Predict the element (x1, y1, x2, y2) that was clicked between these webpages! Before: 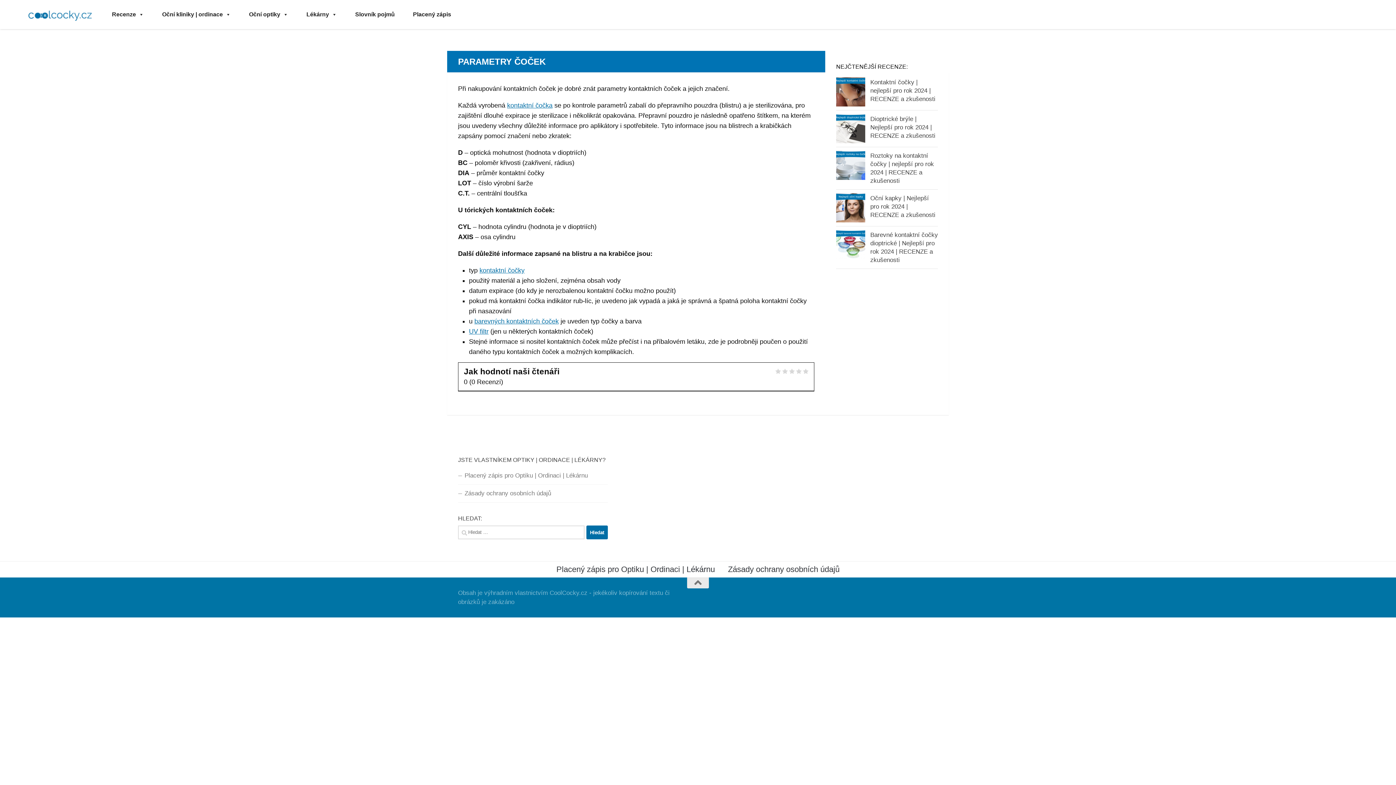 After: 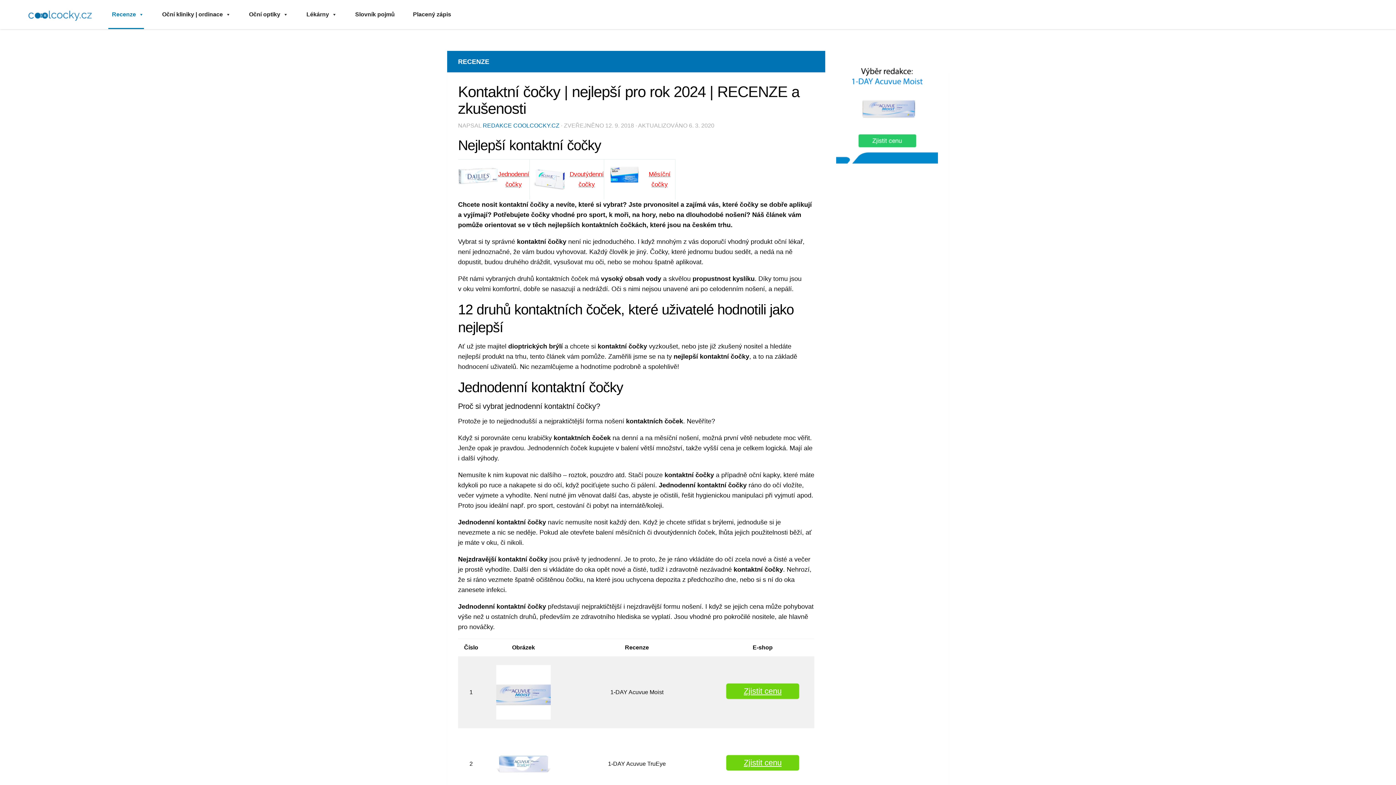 Action: bbox: (507, 101, 552, 109) label: kontaktní čočka